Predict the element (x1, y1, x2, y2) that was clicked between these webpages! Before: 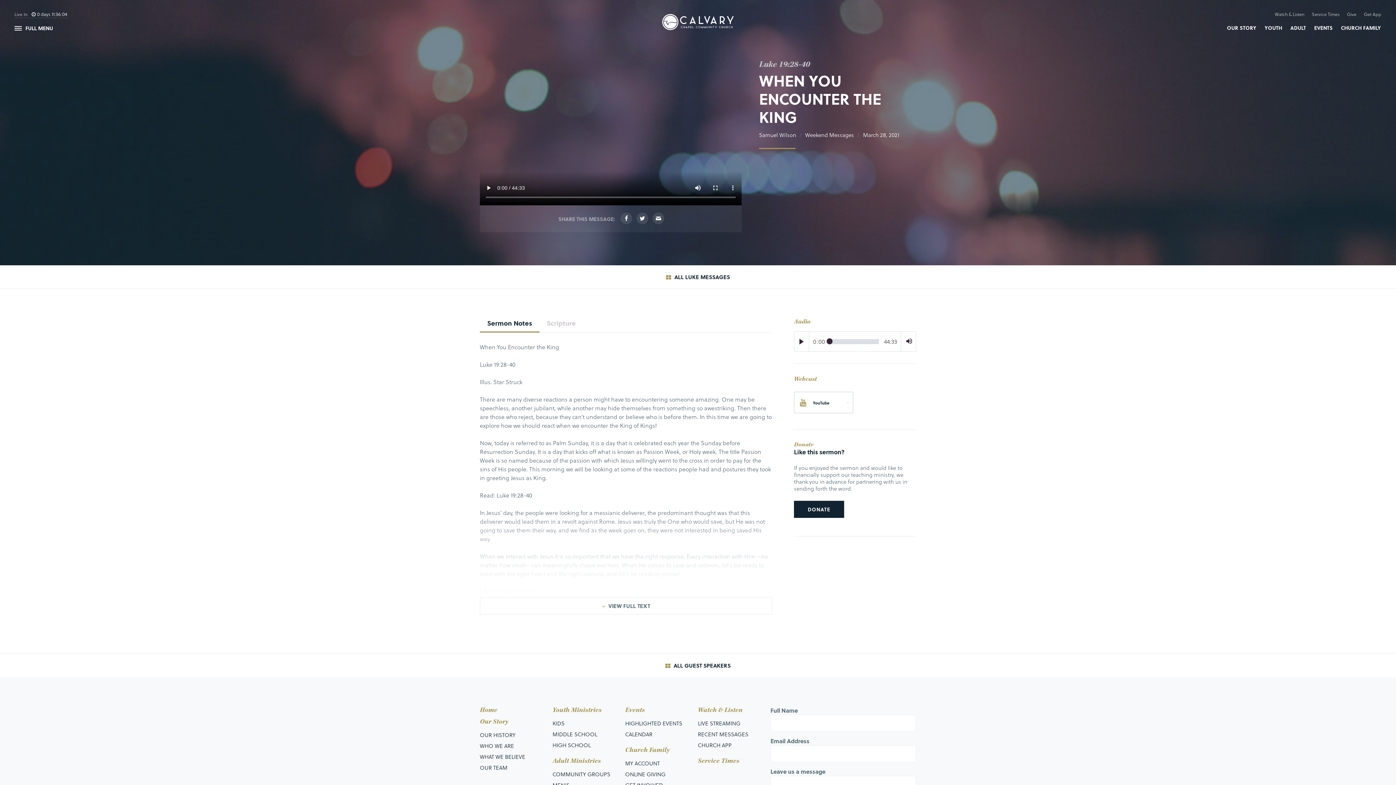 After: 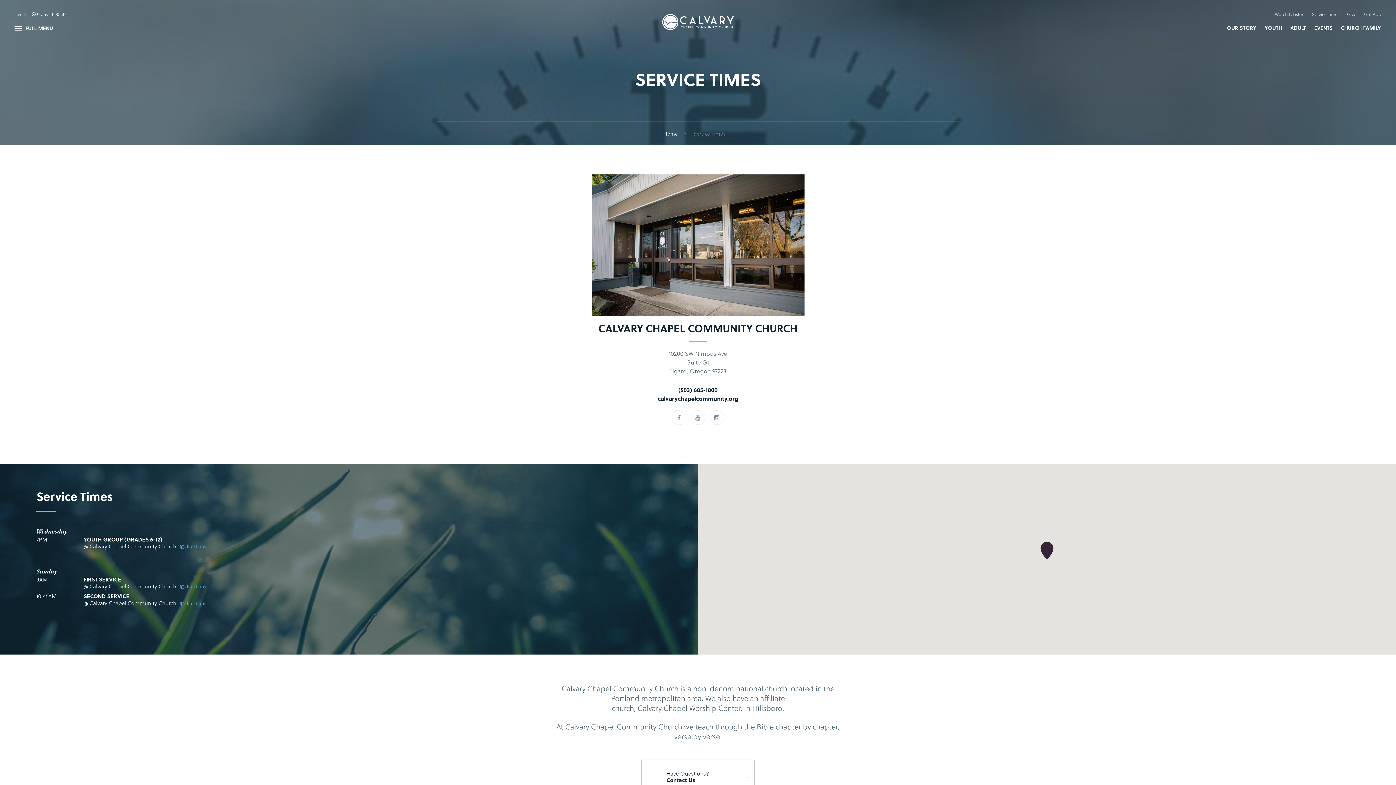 Action: label: Service Times bbox: (1309, 10, 1342, 17)